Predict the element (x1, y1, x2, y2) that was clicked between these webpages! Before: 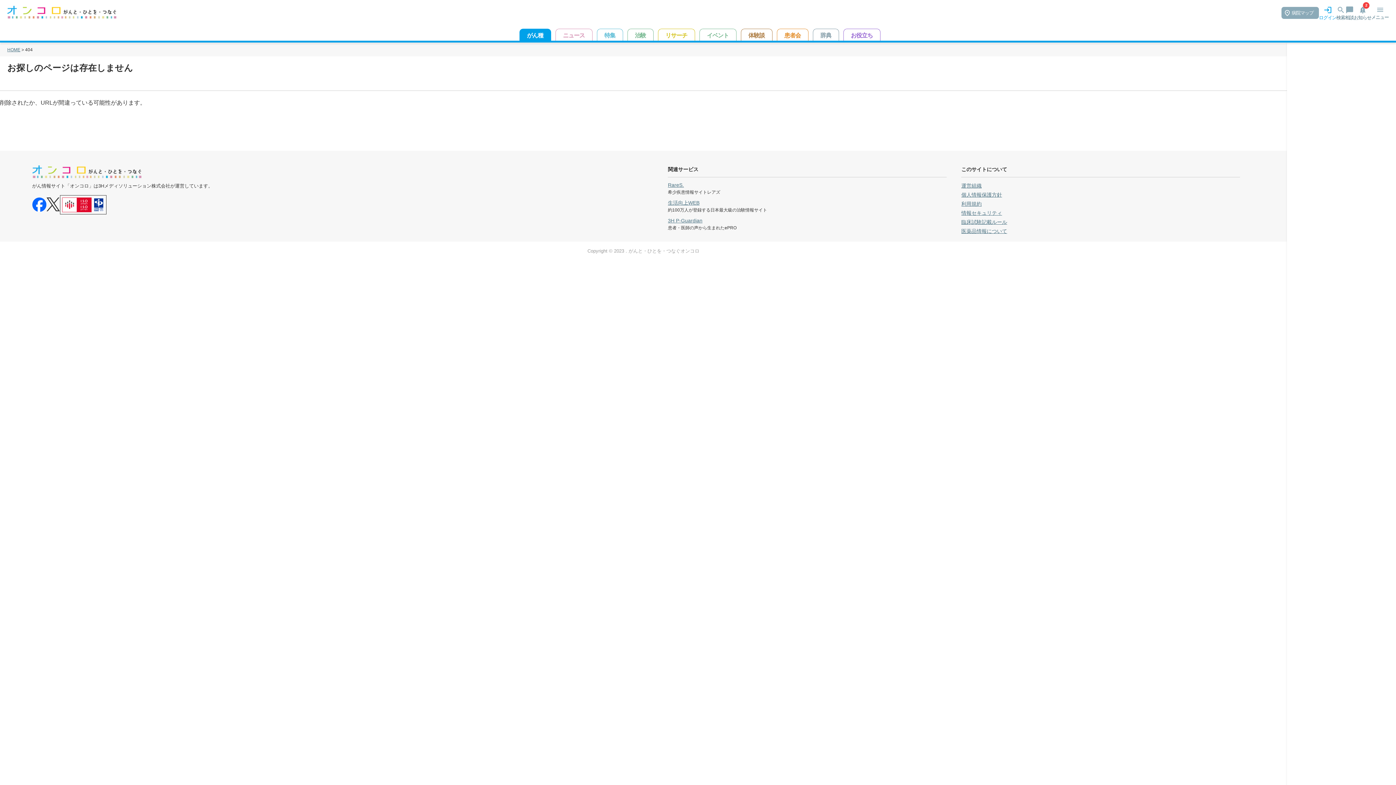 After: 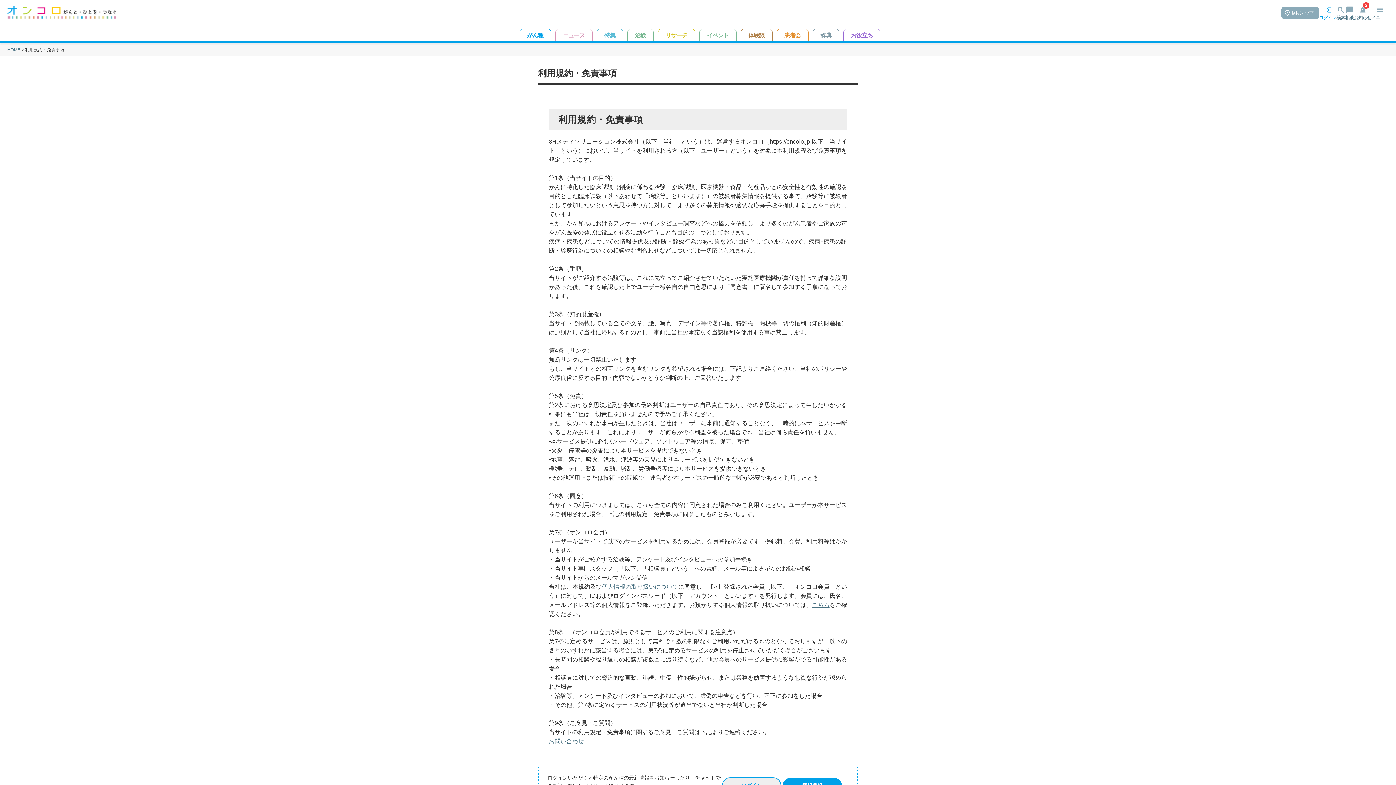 Action: label: 利用規約 bbox: (961, 201, 981, 206)